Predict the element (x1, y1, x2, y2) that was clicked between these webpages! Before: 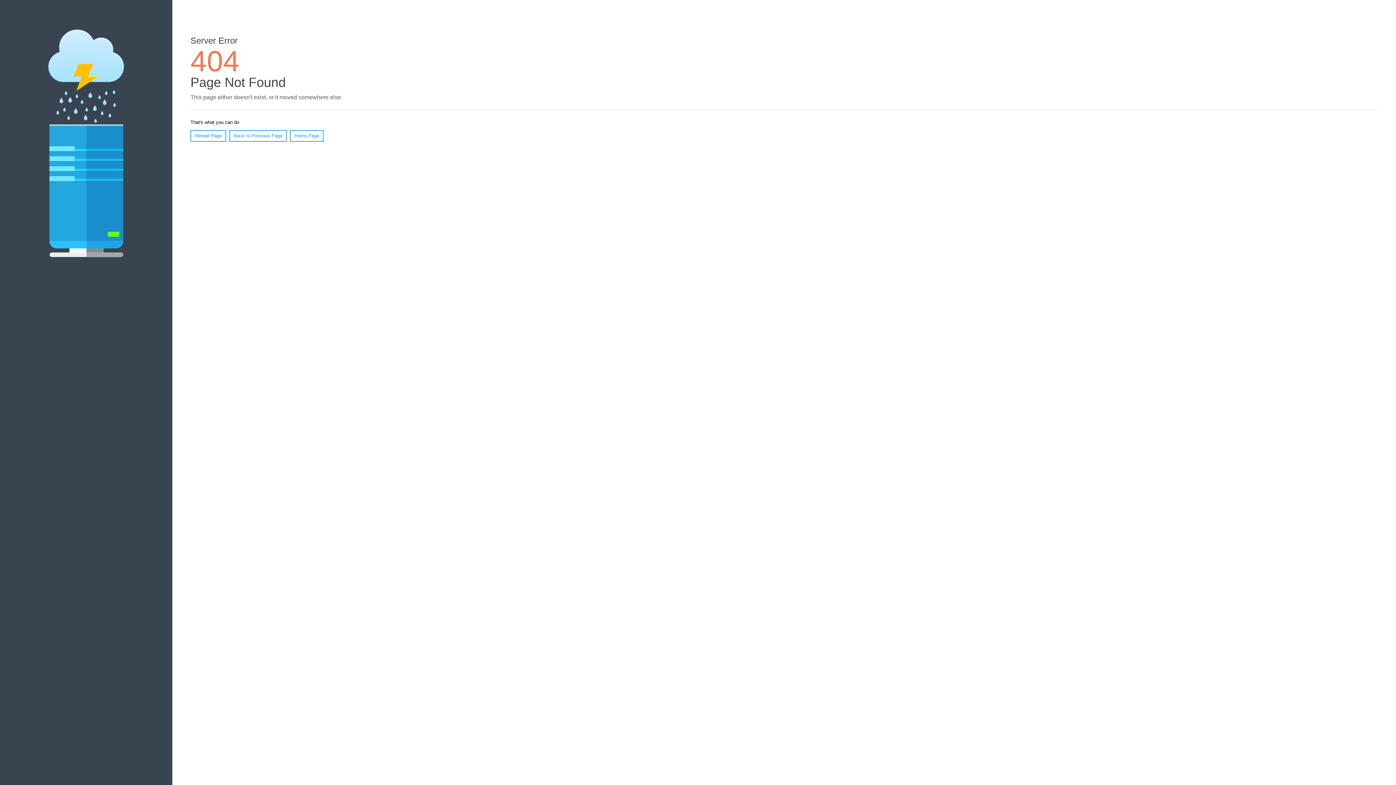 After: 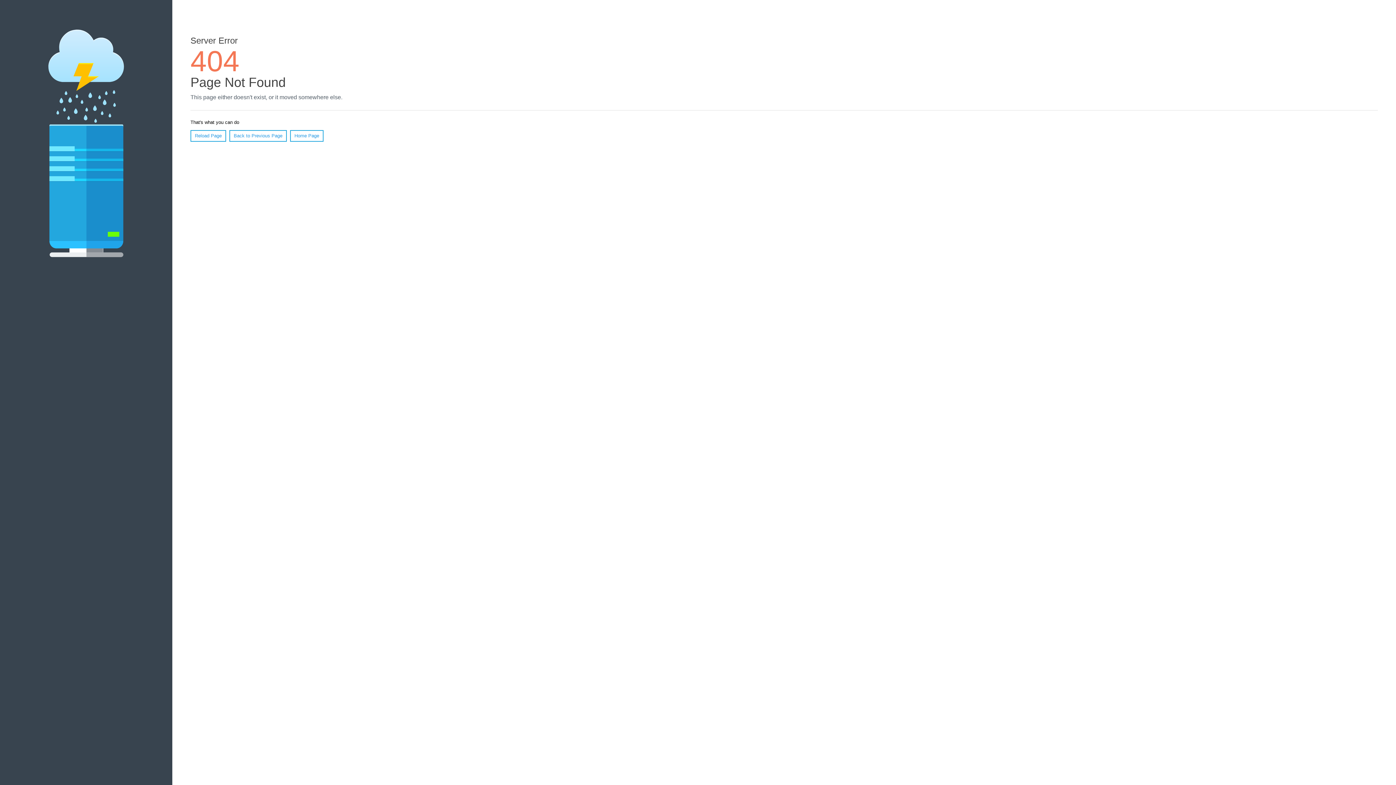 Action: label: Reload Page bbox: (190, 130, 226, 141)